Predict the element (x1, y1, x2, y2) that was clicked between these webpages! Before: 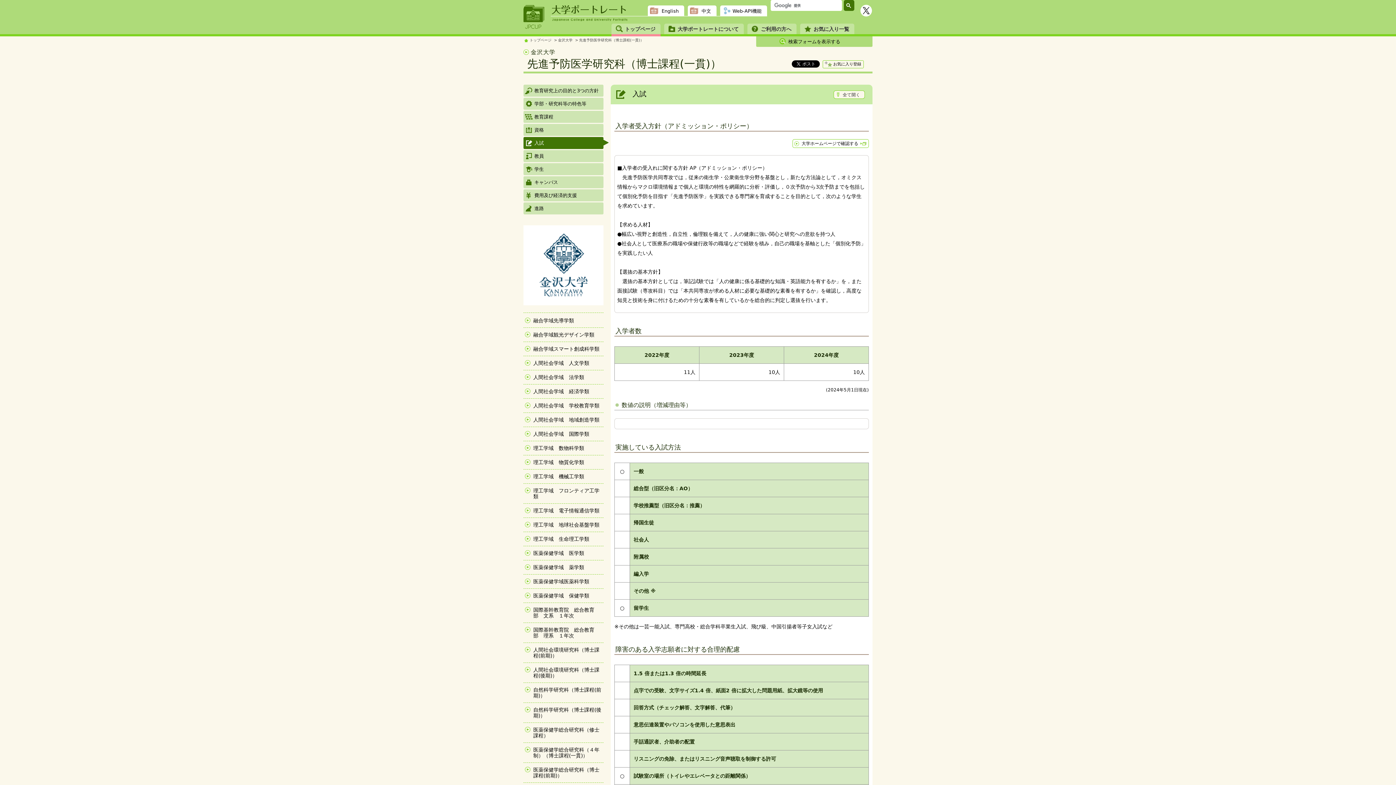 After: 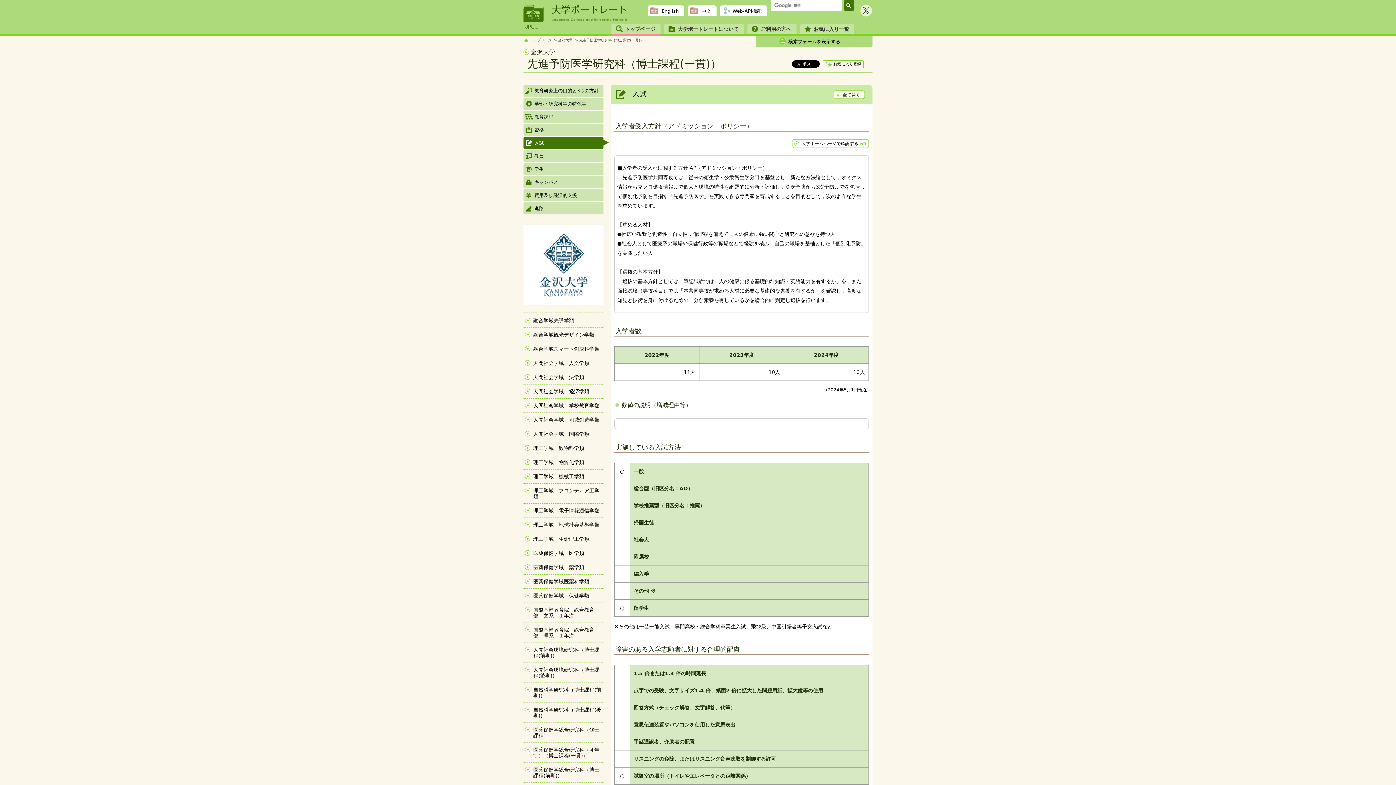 Action: bbox: (860, 4, 872, 17)